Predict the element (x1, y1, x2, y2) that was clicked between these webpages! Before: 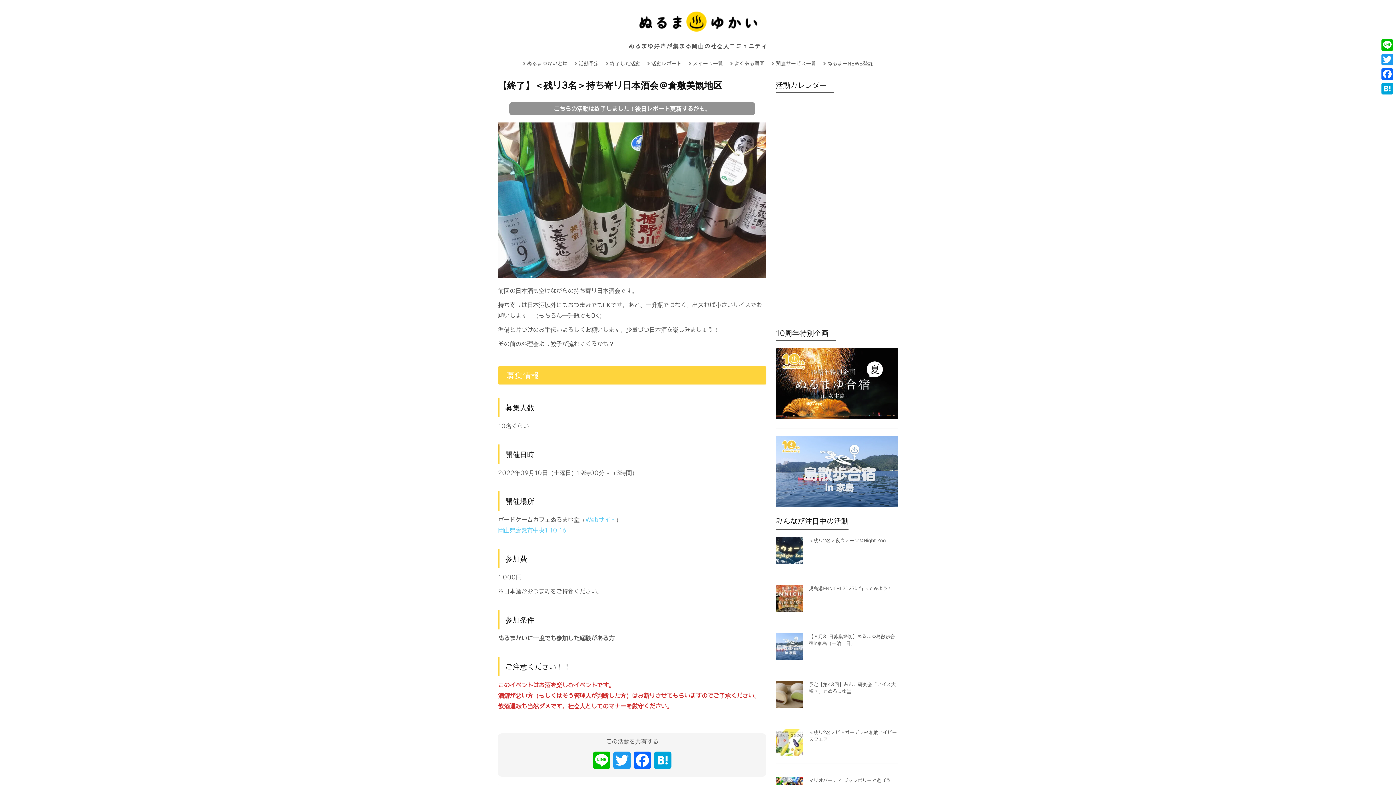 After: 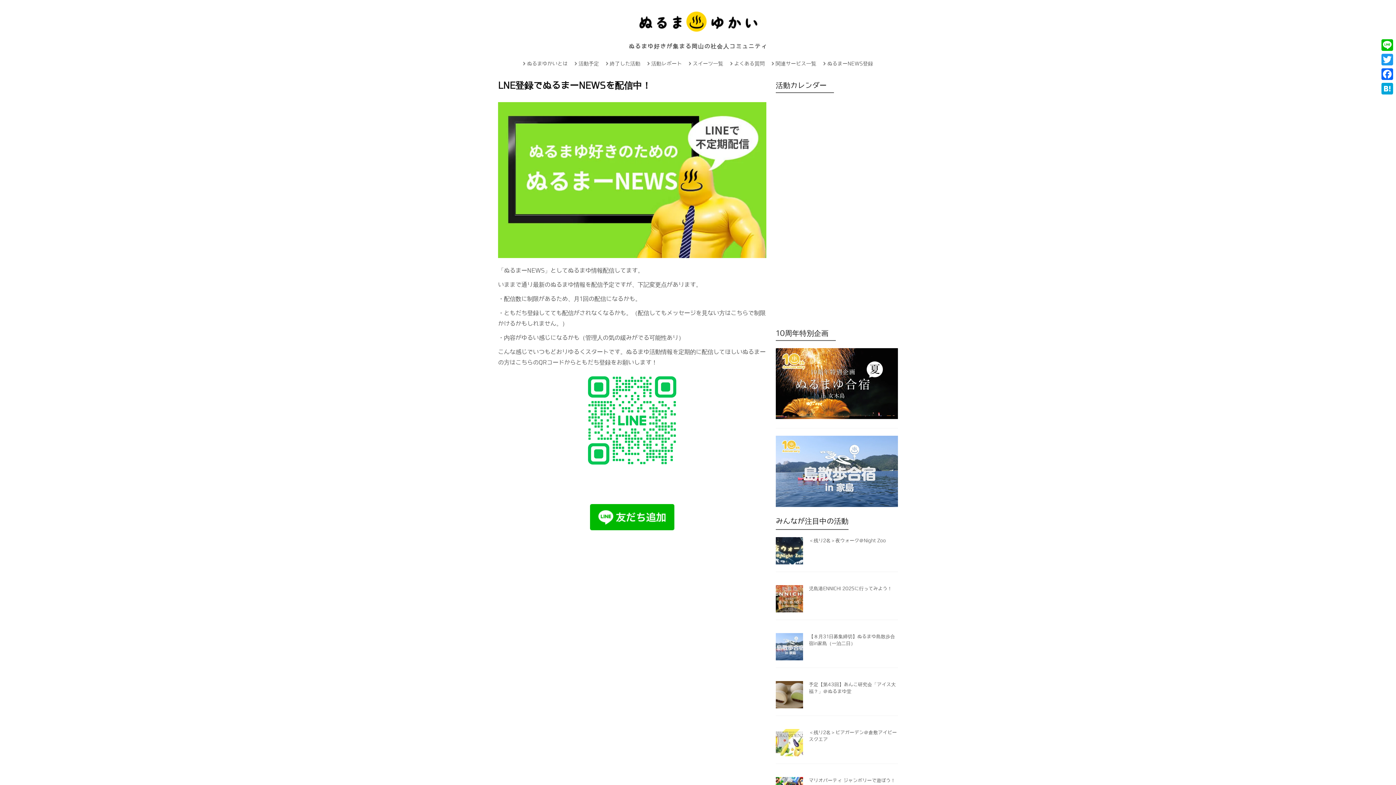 Action: label: ぬるまーNEWS登録 bbox: (823, 61, 873, 66)